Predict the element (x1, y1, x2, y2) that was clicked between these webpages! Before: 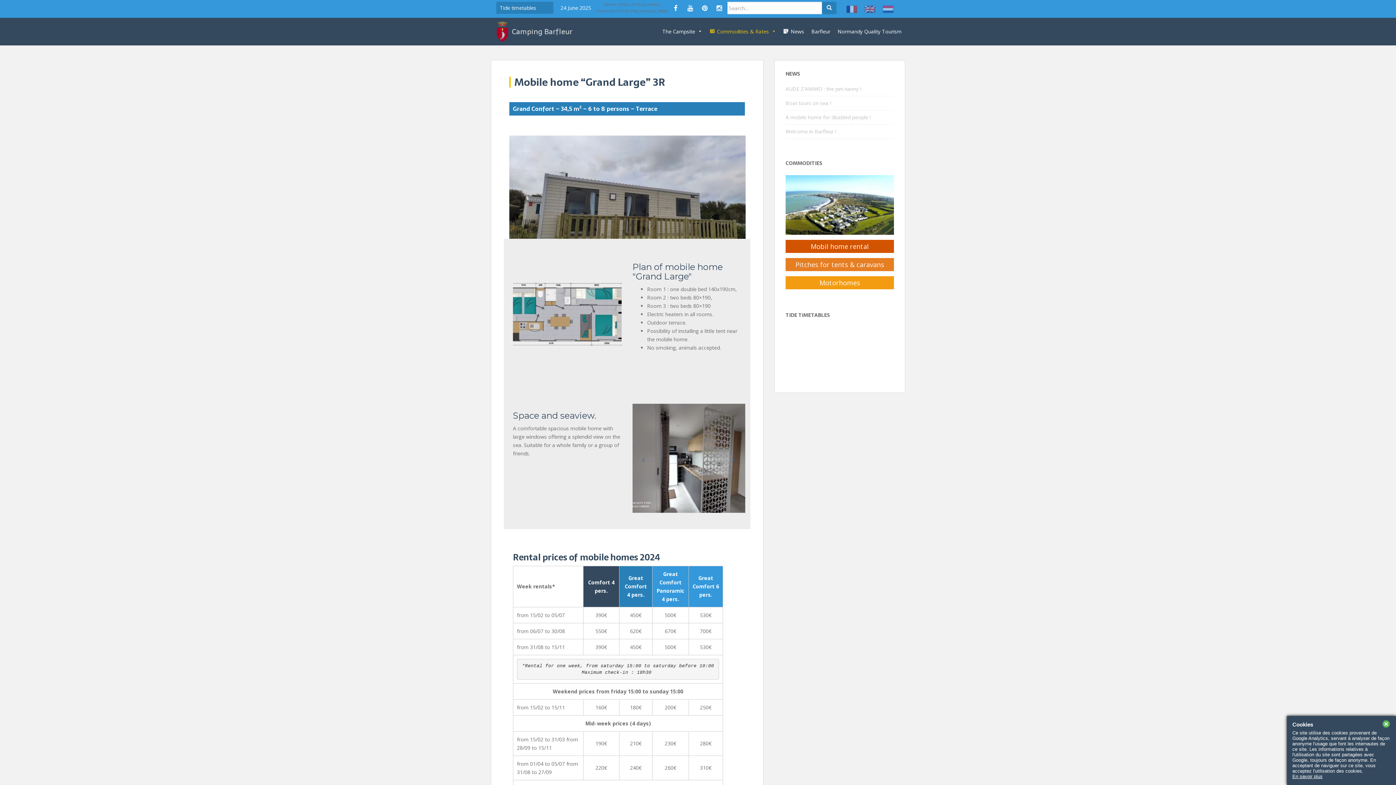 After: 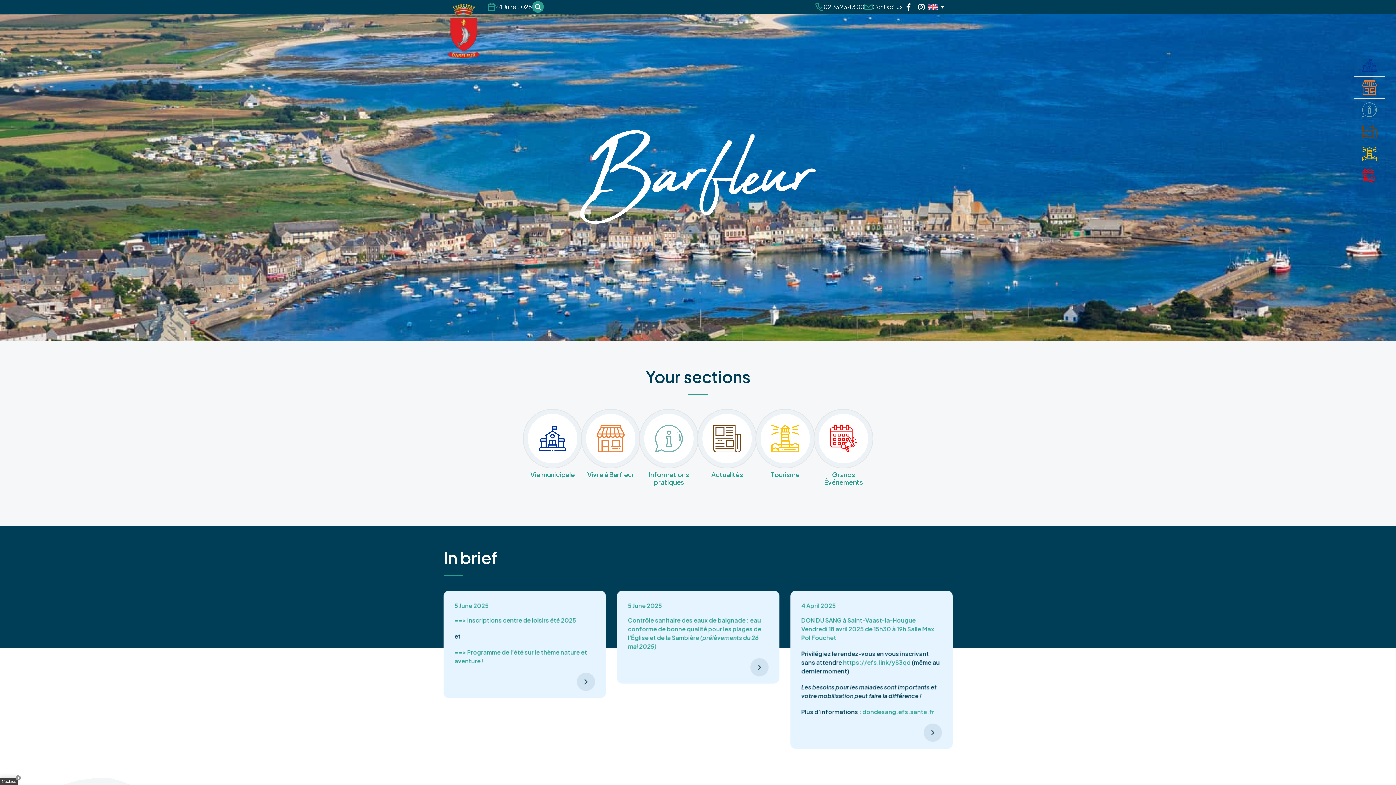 Action: bbox: (808, 21, 834, 41) label: Barfleur